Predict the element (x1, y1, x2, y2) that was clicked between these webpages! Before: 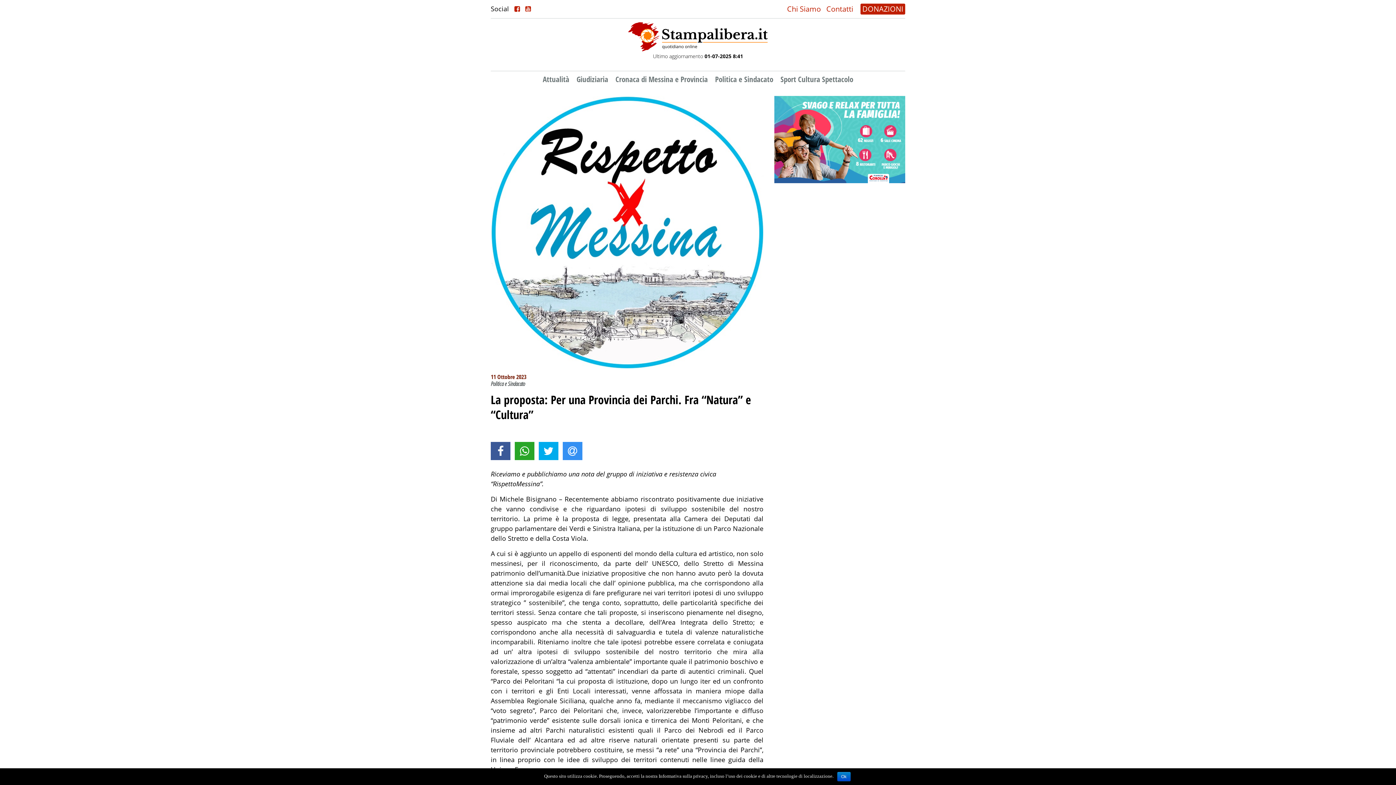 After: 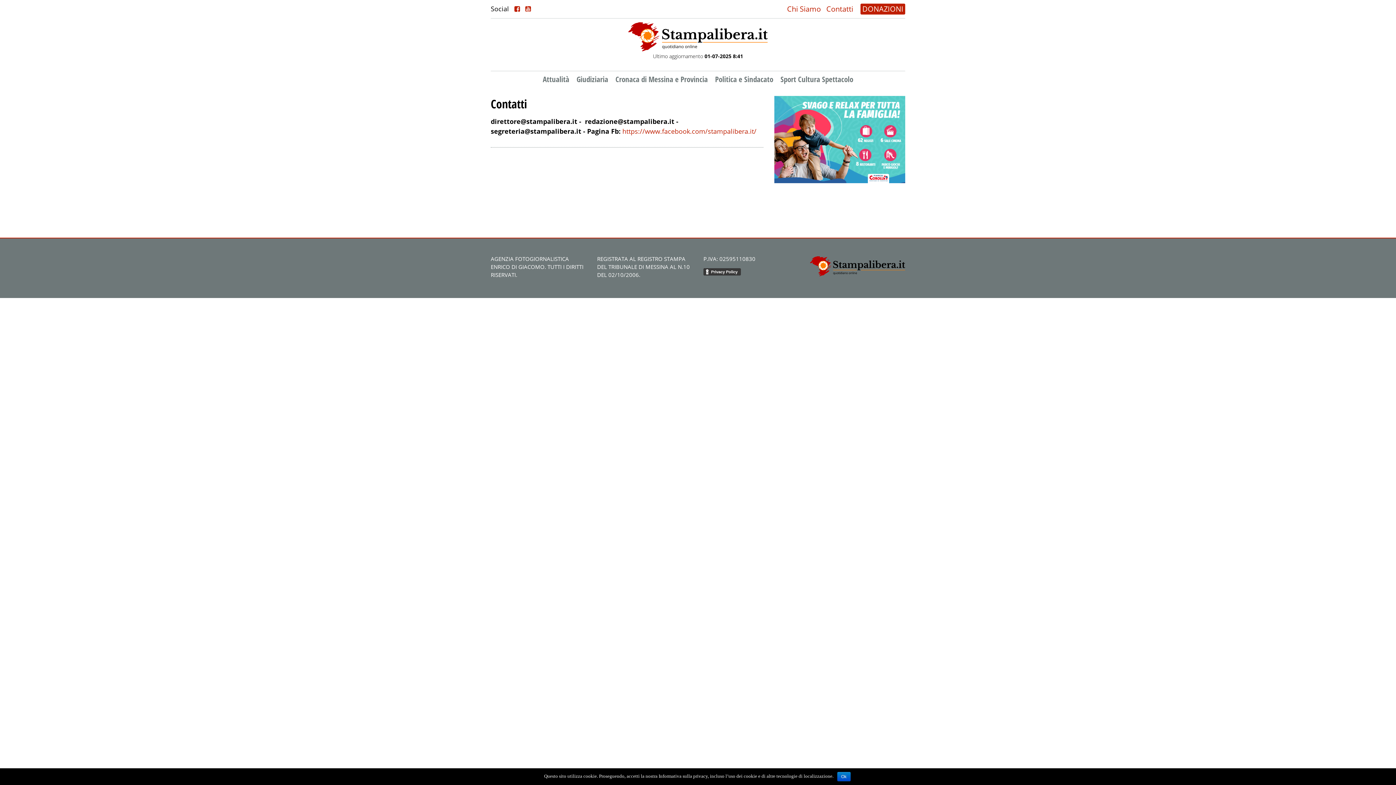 Action: bbox: (824, 3, 855, 14) label: Contatti